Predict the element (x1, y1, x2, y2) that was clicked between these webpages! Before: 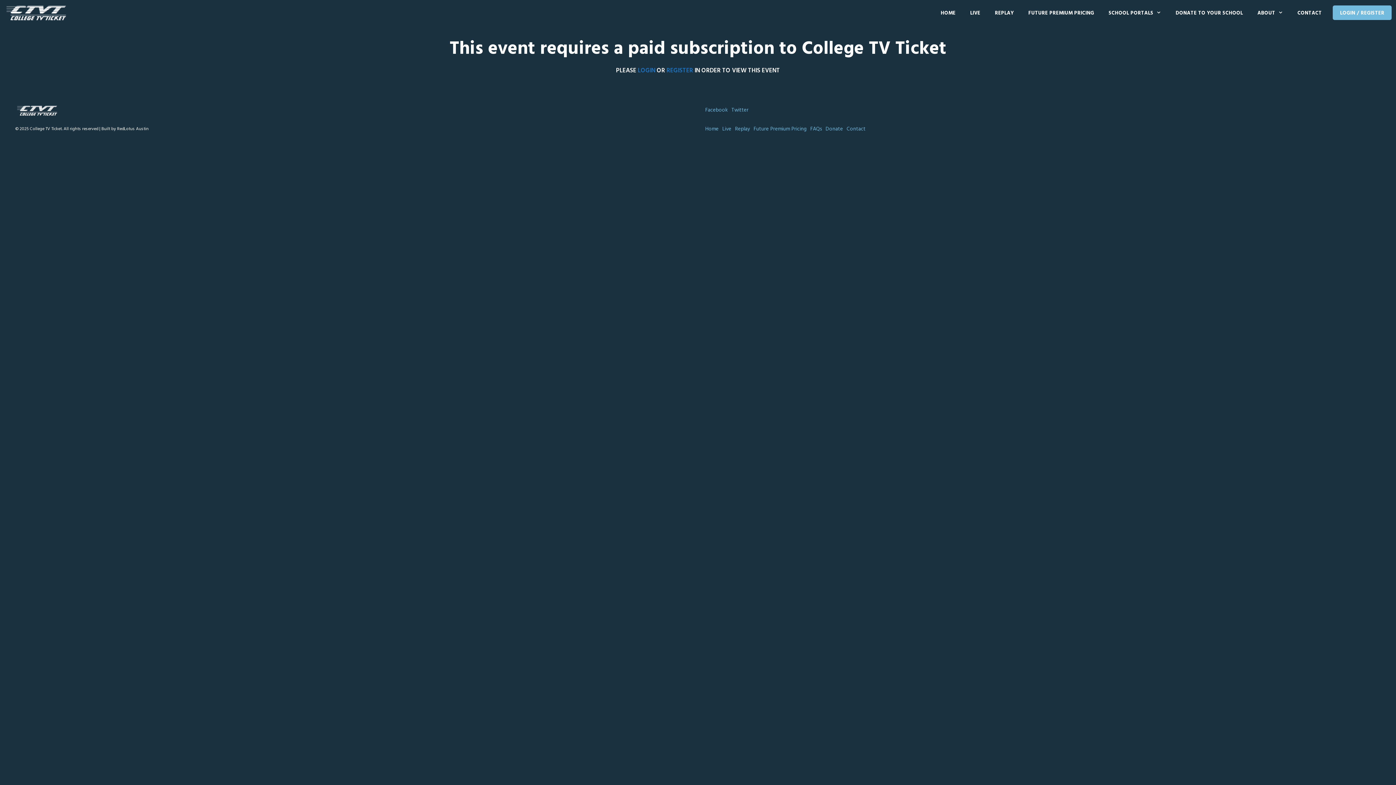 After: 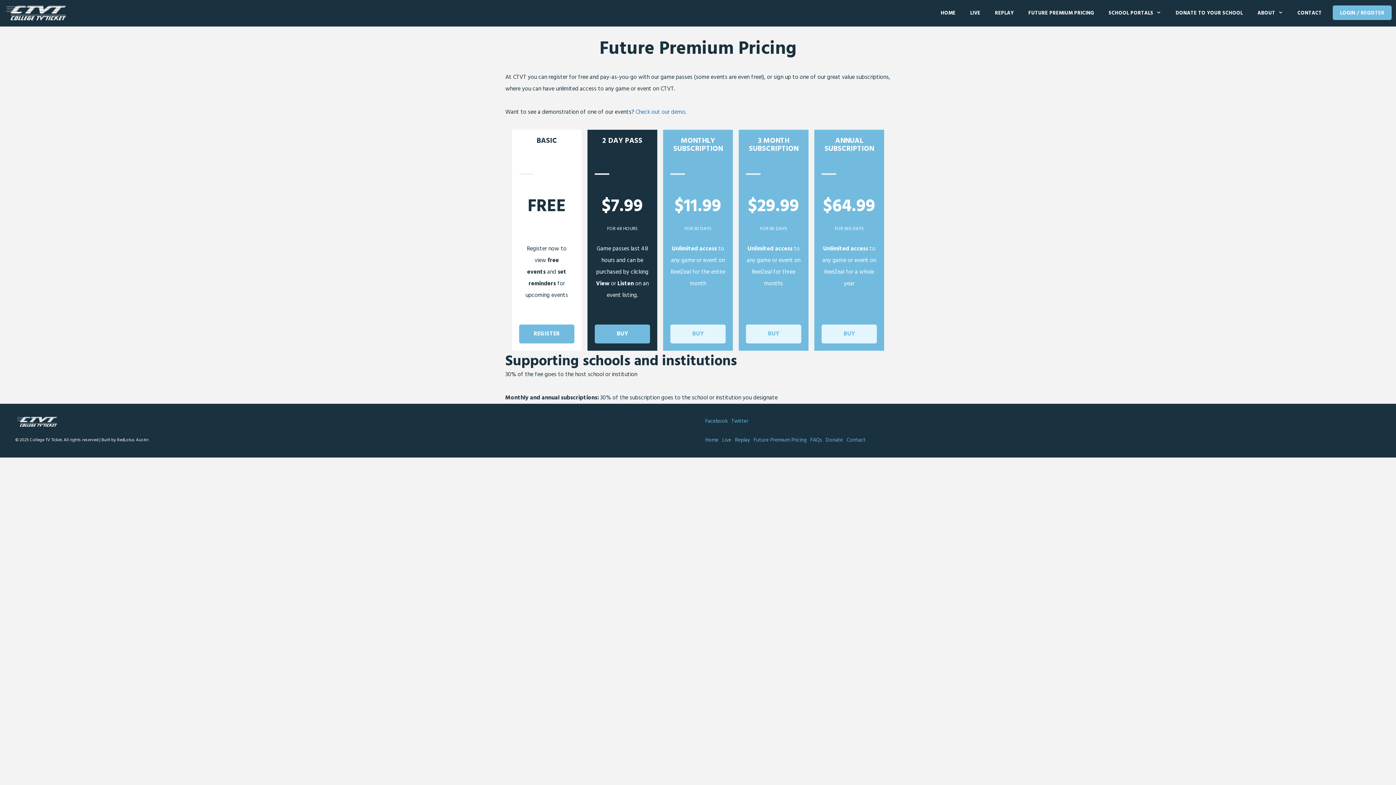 Action: bbox: (753, 125, 806, 133) label: Future Premium Pricing